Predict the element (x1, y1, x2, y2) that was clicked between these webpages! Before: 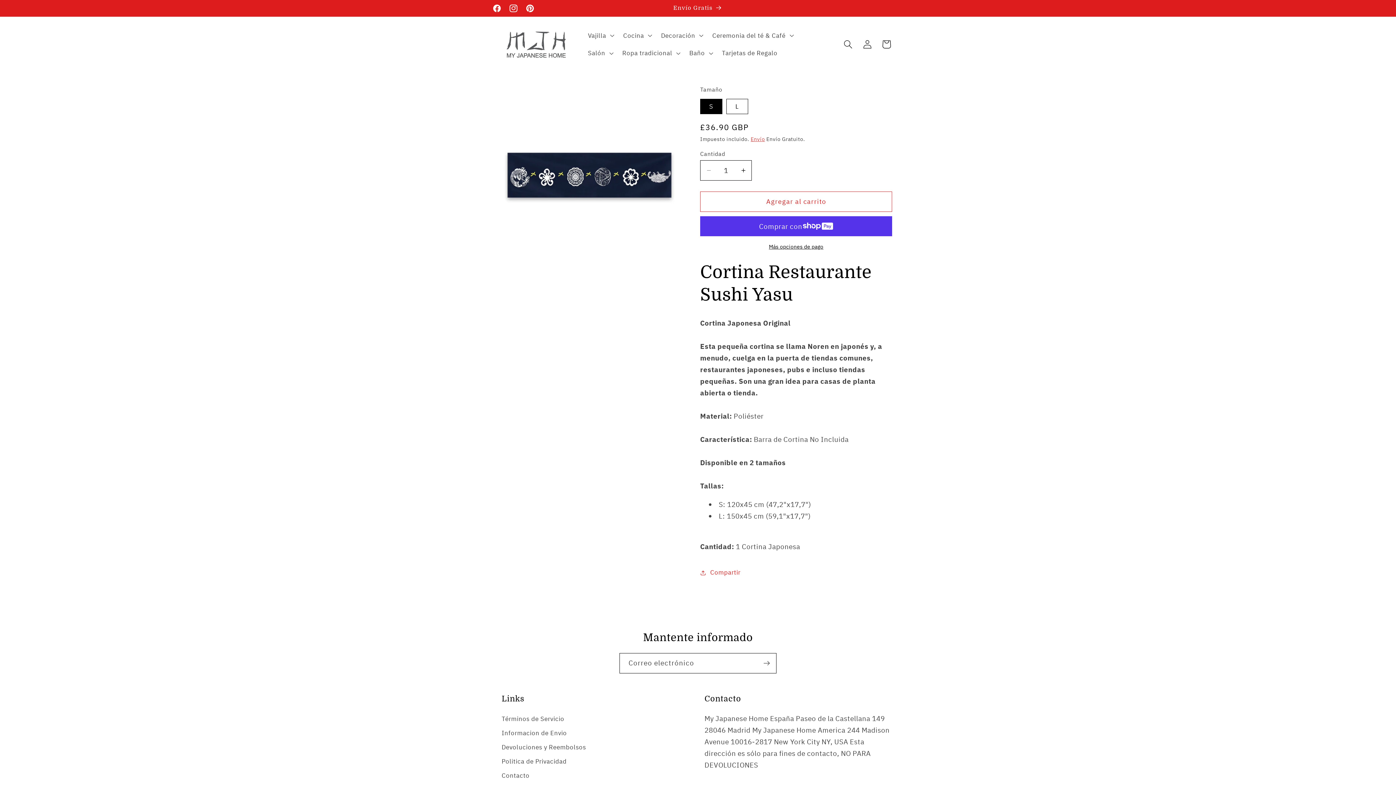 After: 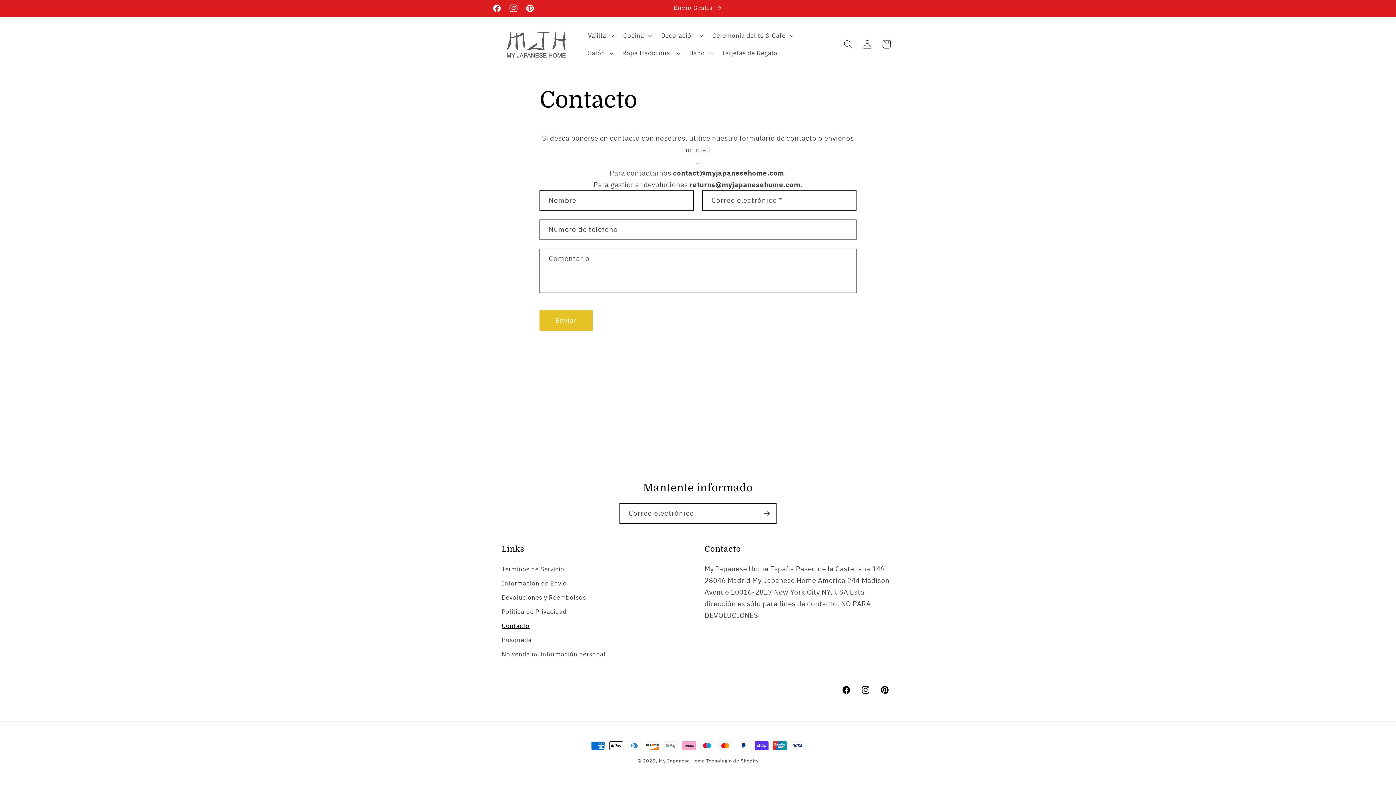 Action: bbox: (501, 769, 529, 783) label: Contacto